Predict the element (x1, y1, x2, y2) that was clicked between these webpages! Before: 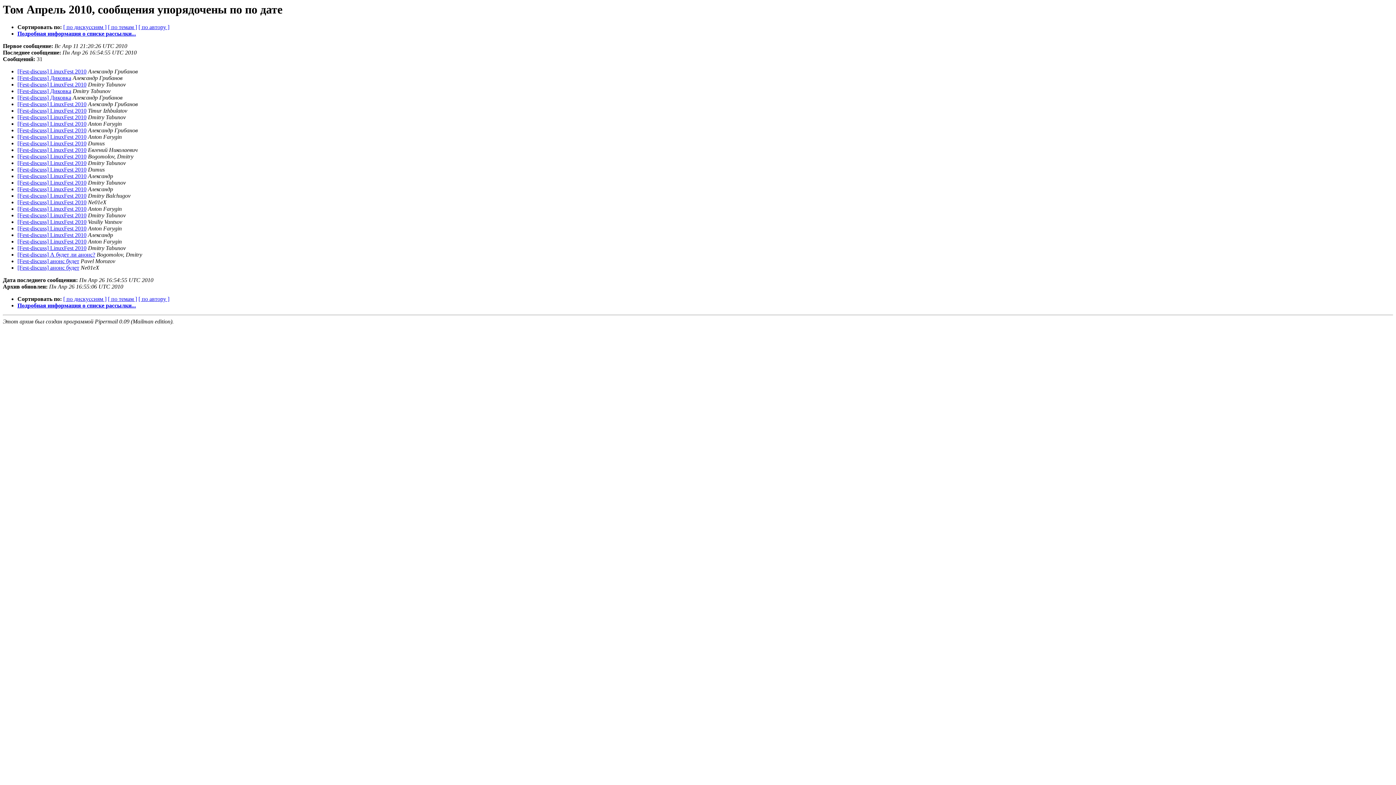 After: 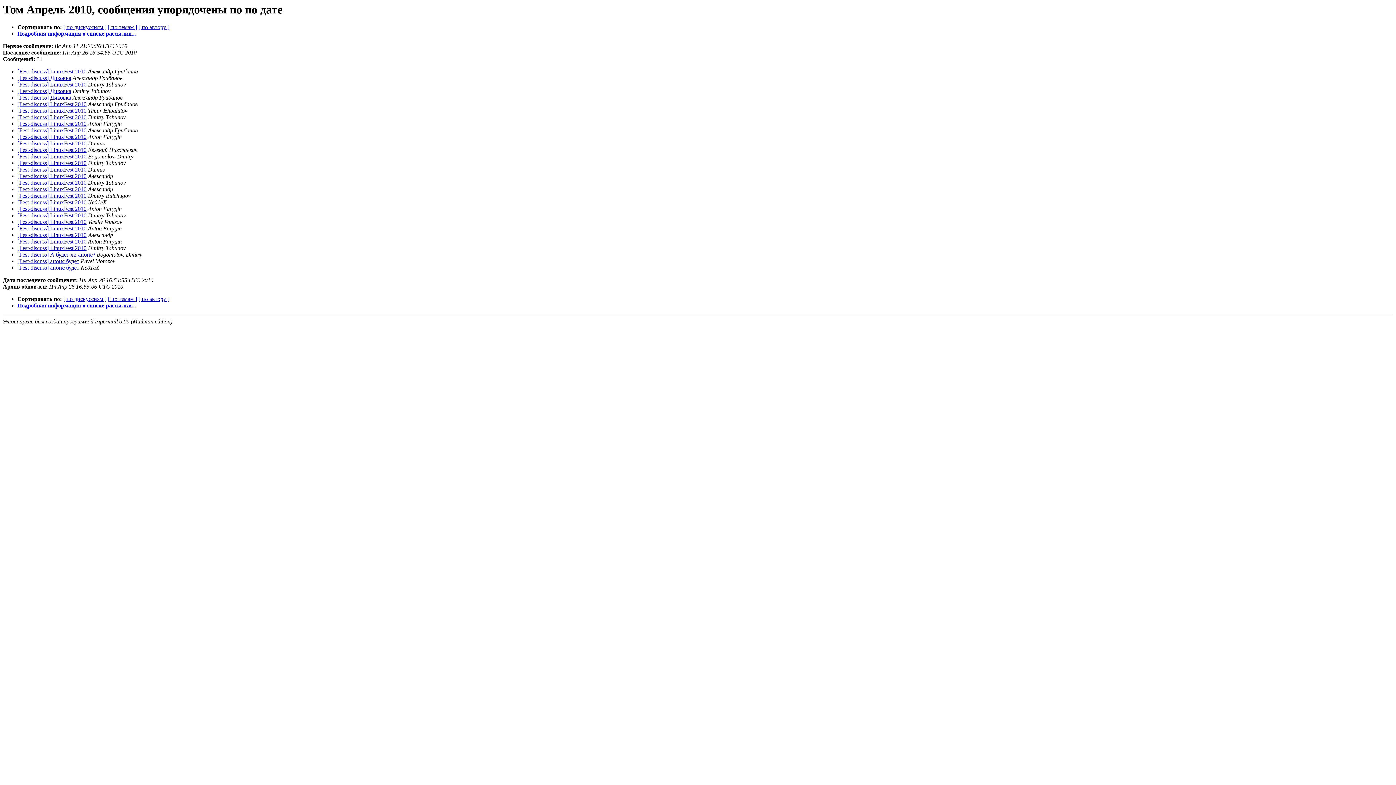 Action: label:   bbox: (86, 245, 88, 251)